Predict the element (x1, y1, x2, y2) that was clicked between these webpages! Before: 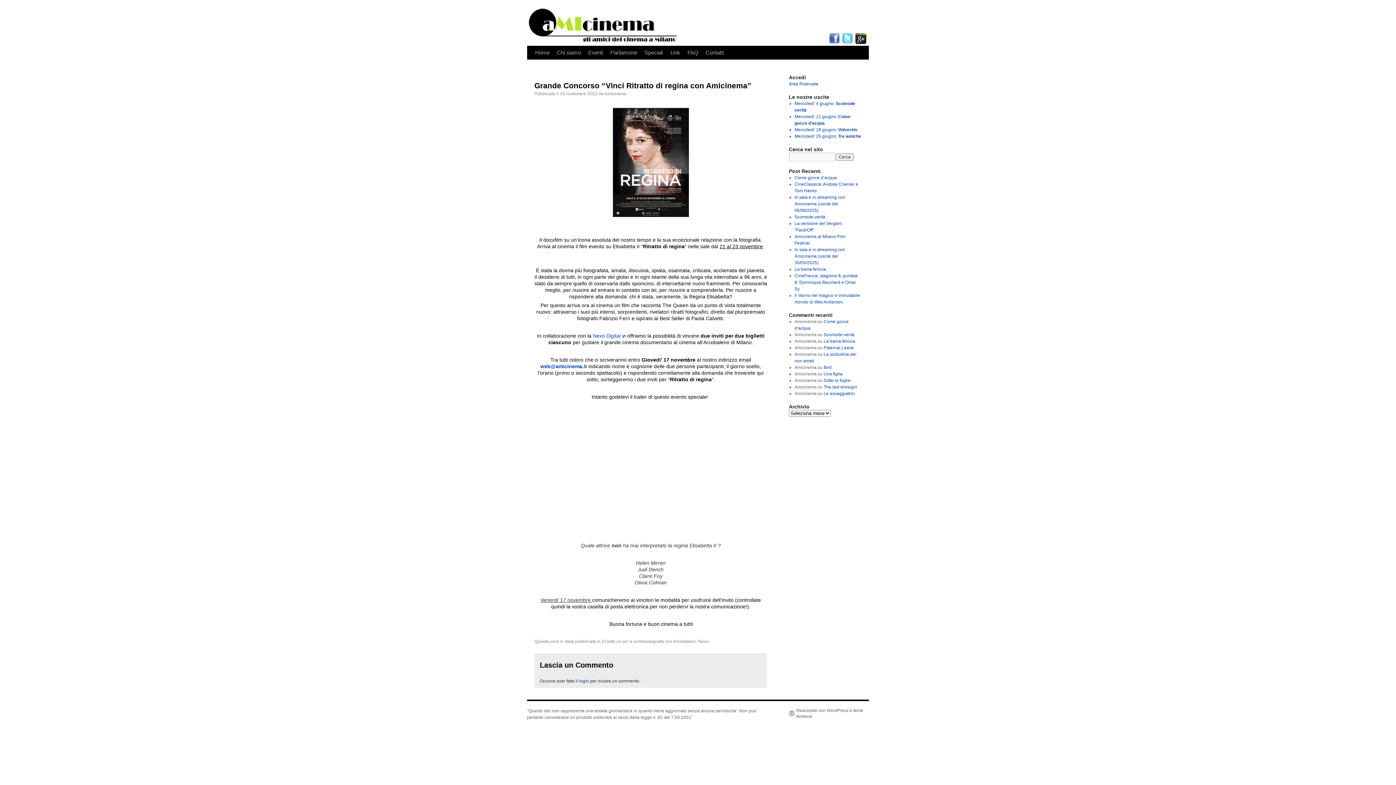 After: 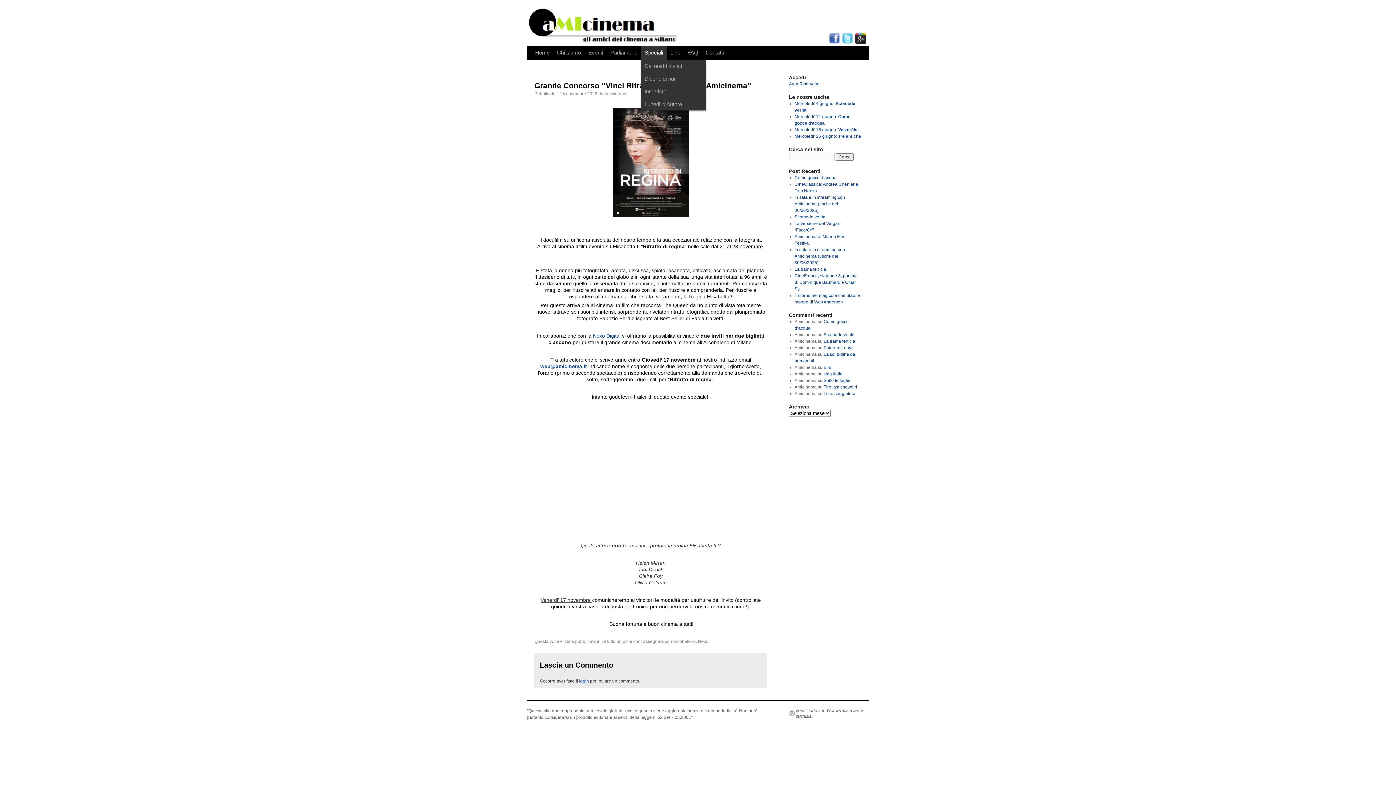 Action: bbox: (641, 45, 666, 59) label: Speciali